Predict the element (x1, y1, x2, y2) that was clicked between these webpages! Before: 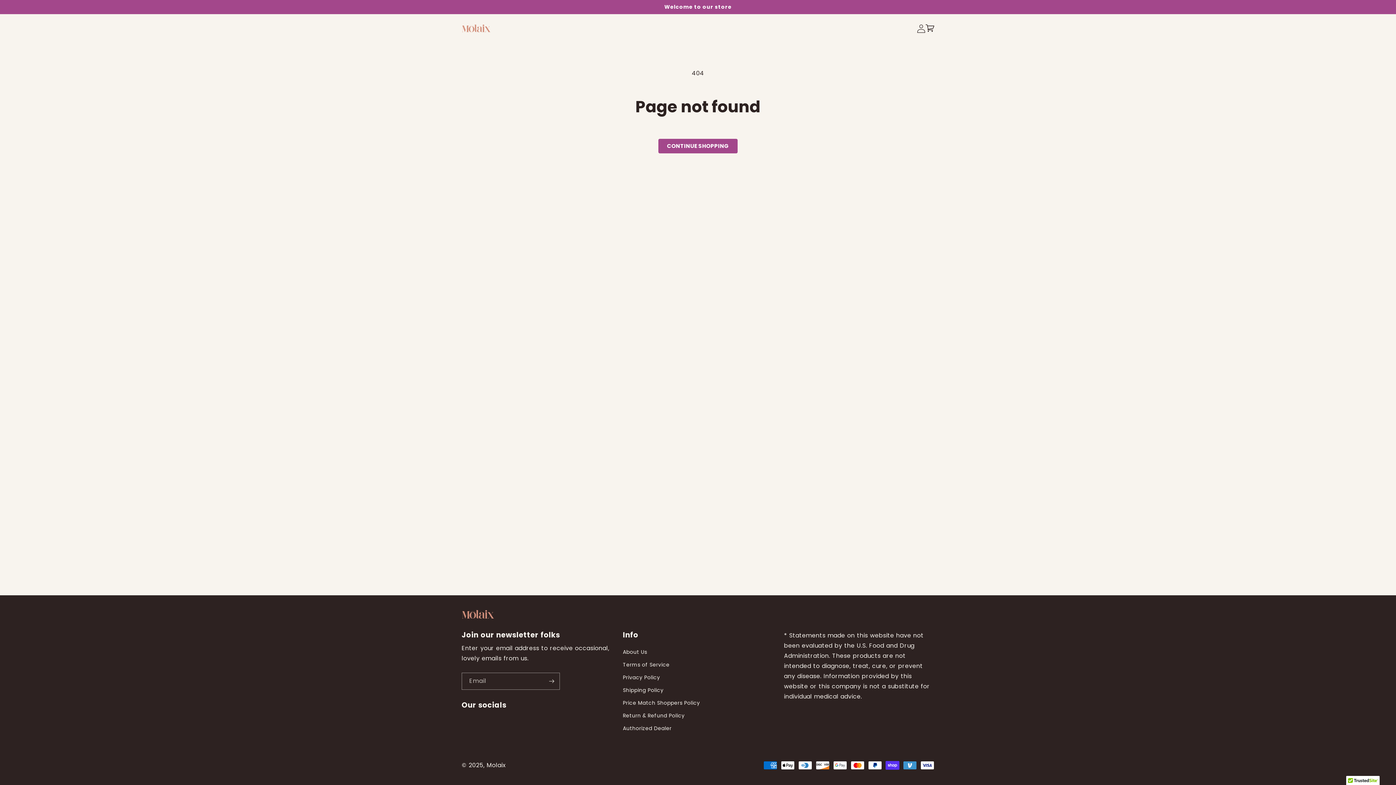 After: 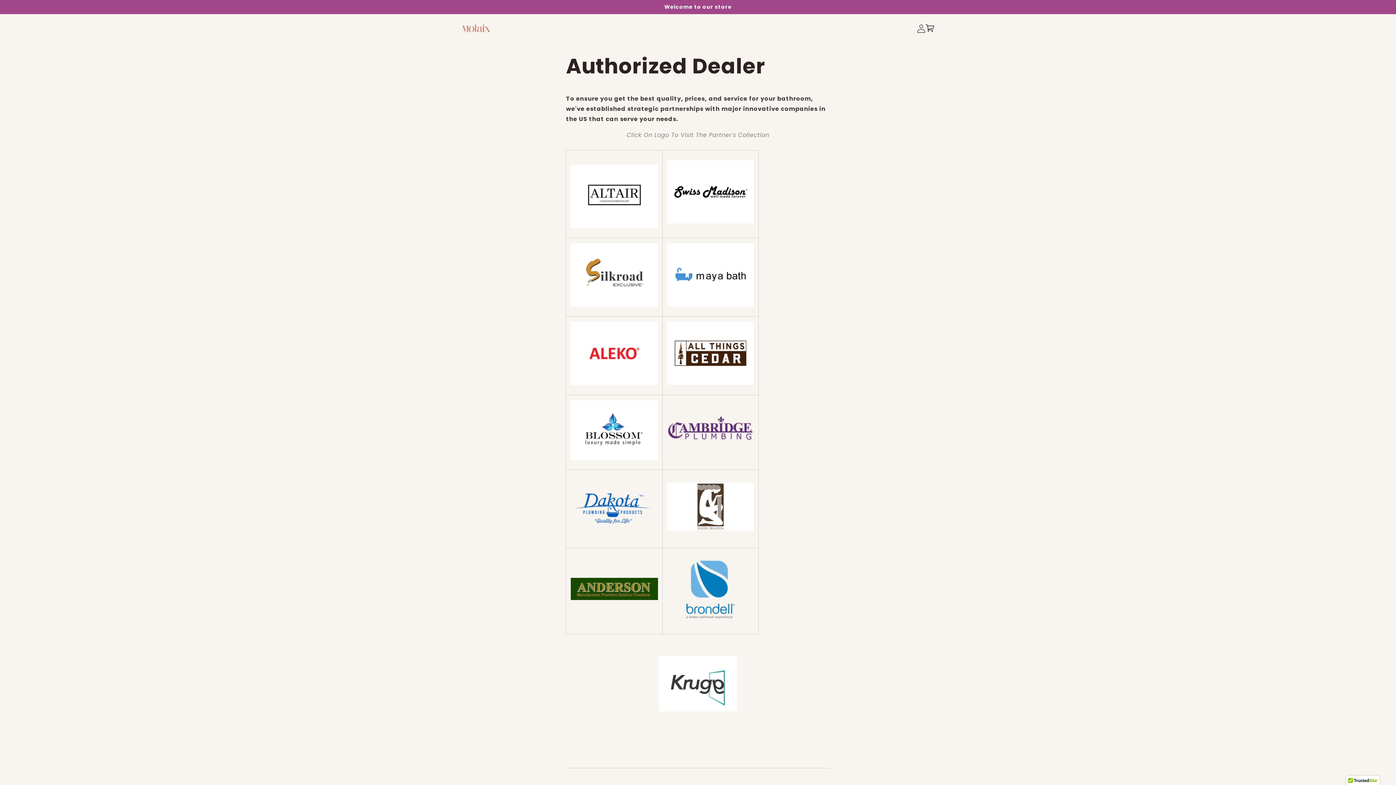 Action: bbox: (623, 722, 671, 735) label: Authorized Dealer